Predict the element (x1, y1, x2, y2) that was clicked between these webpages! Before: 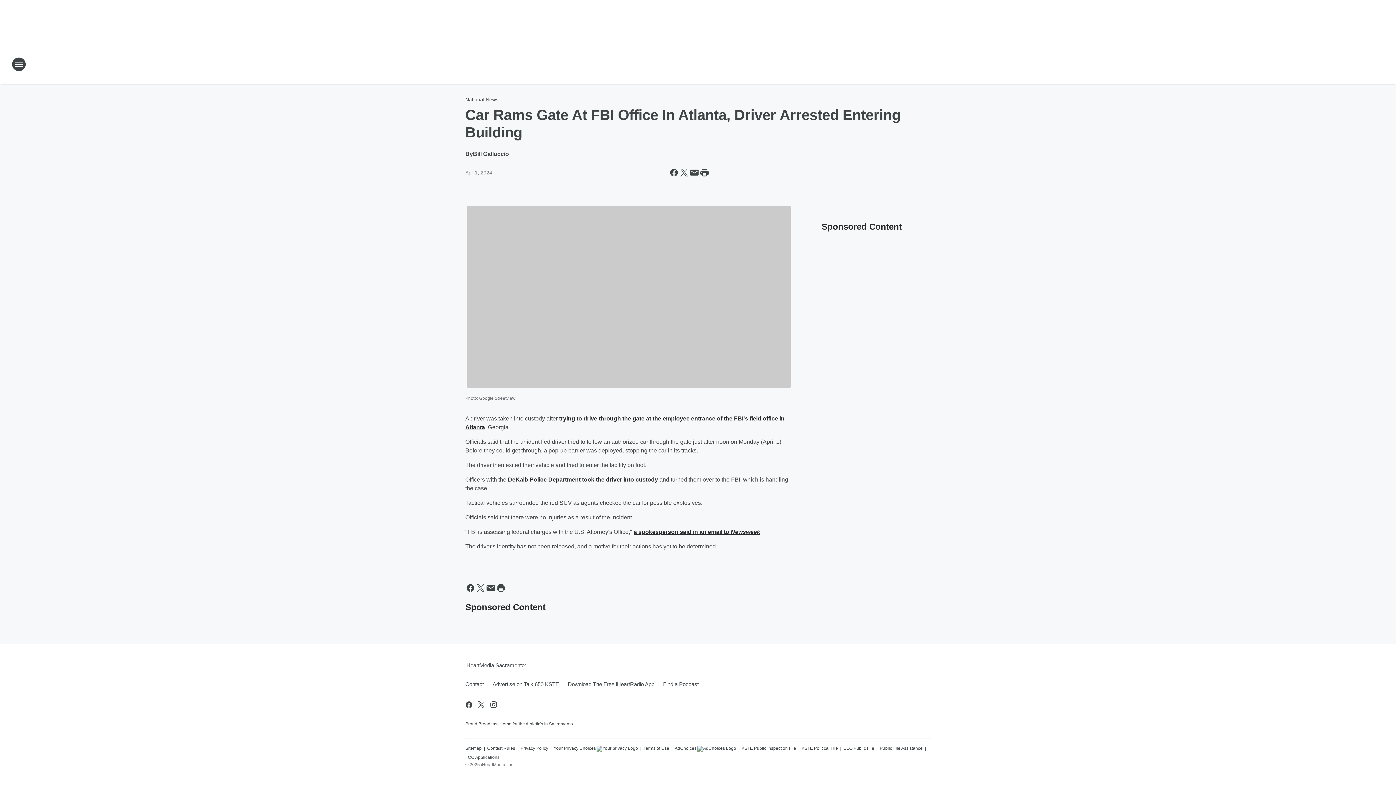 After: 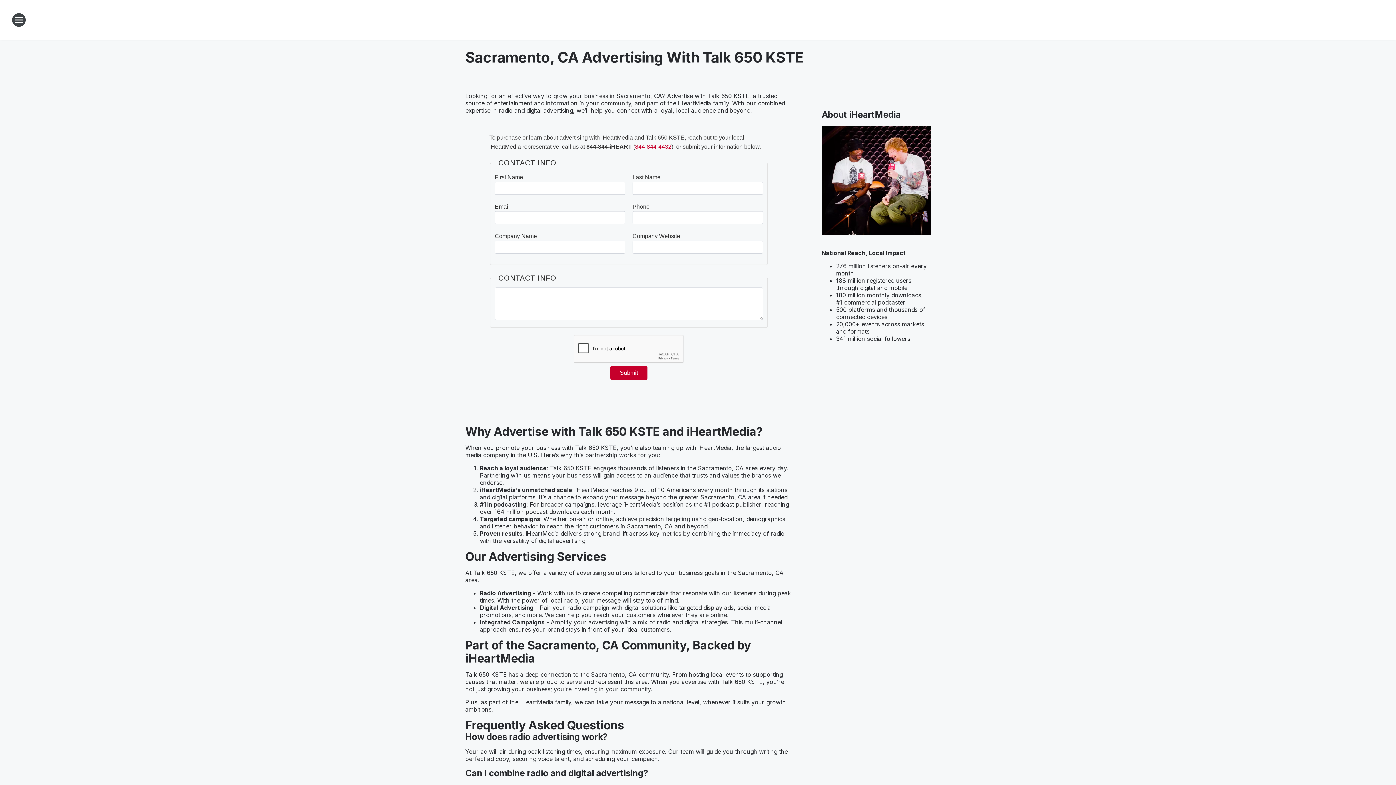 Action: label: Advertise on Talk 650 KSTE bbox: (488, 675, 563, 694)